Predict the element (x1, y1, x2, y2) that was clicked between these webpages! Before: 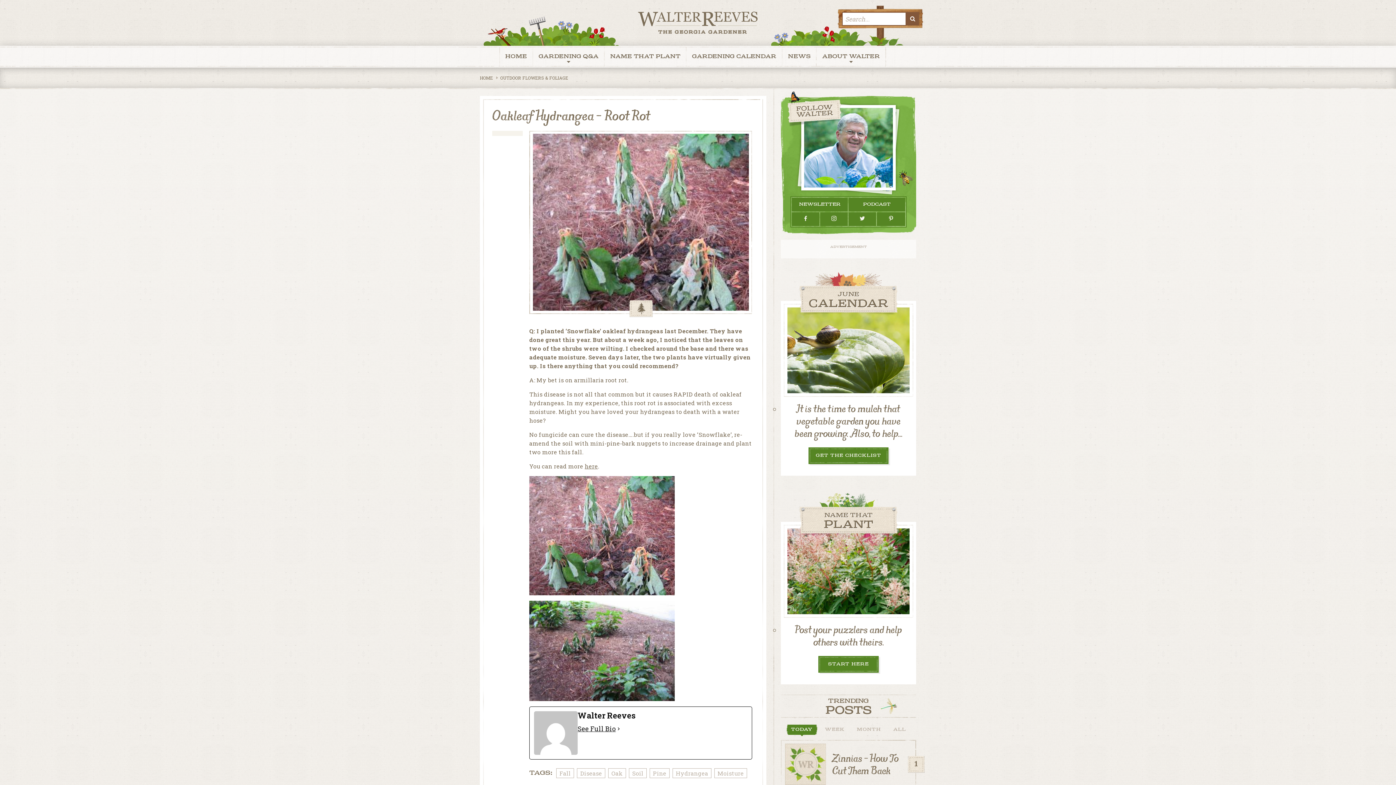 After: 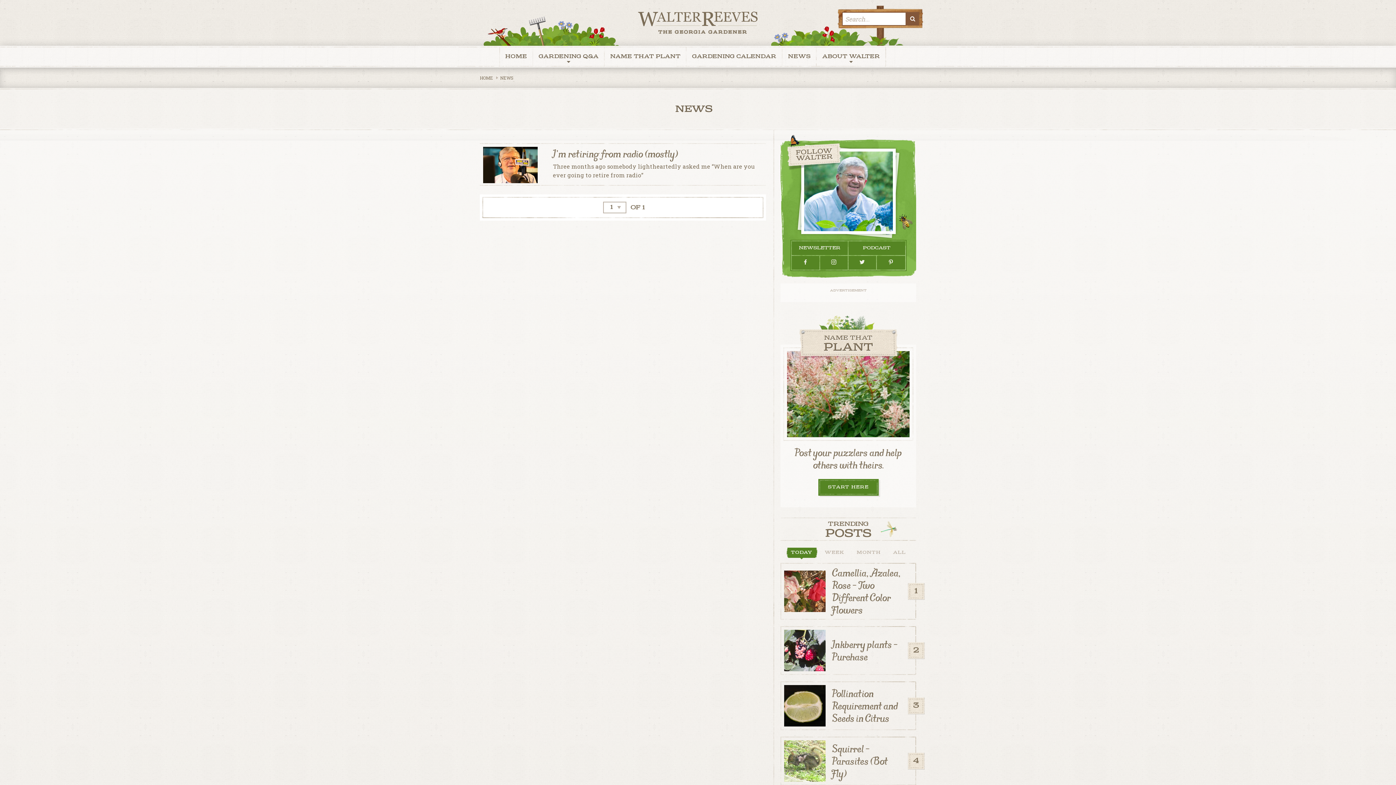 Action: label: NEWS bbox: (782, 45, 816, 67)